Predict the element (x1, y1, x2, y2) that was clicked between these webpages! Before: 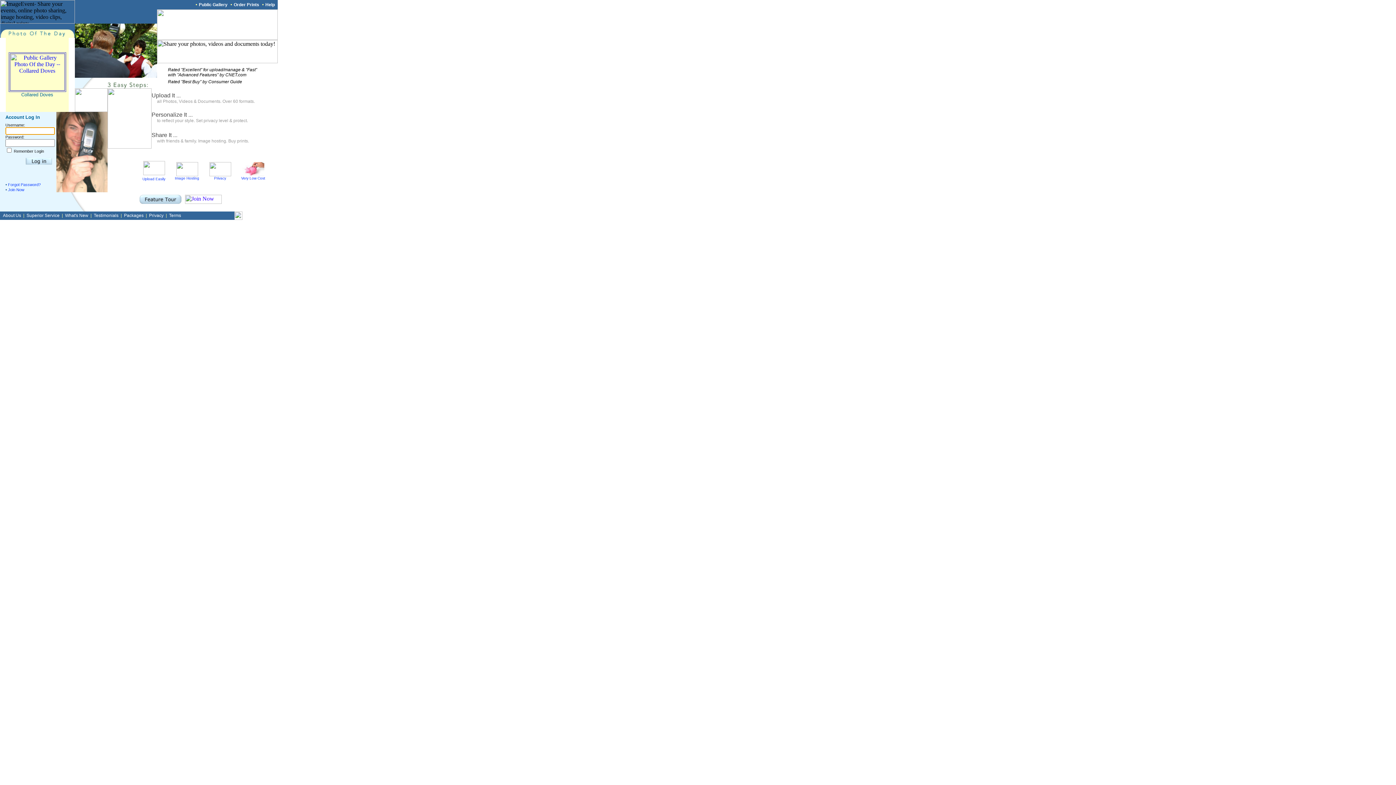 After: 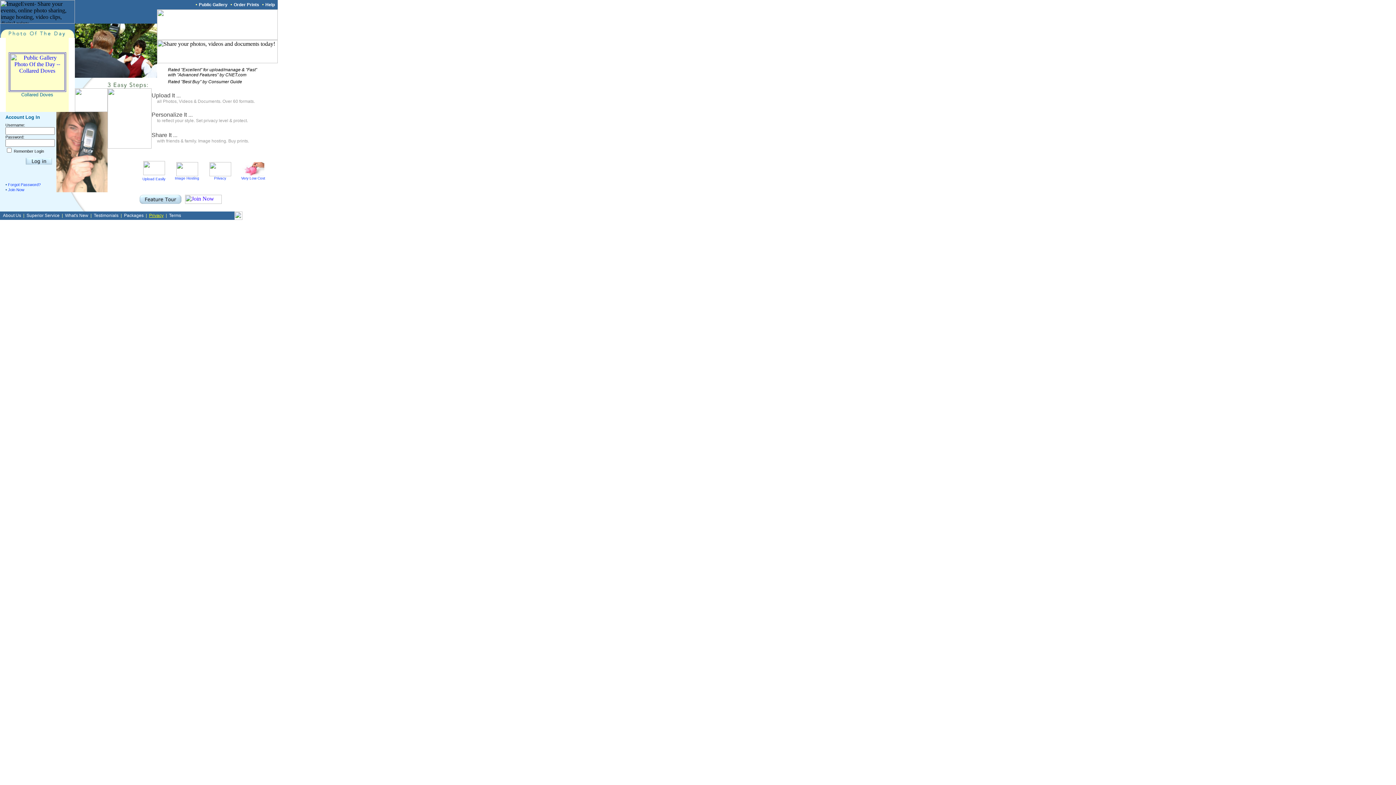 Action: bbox: (149, 213, 163, 218) label: Privacy